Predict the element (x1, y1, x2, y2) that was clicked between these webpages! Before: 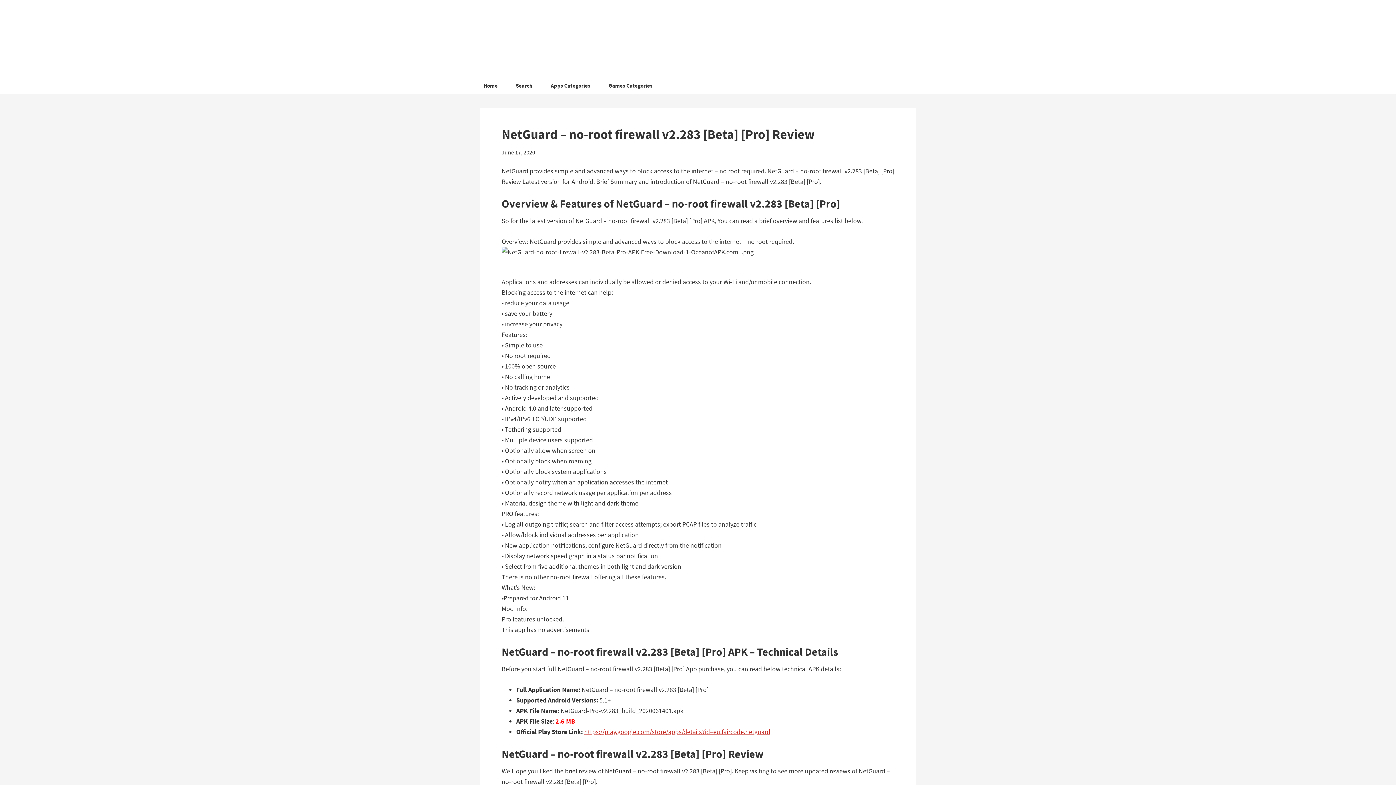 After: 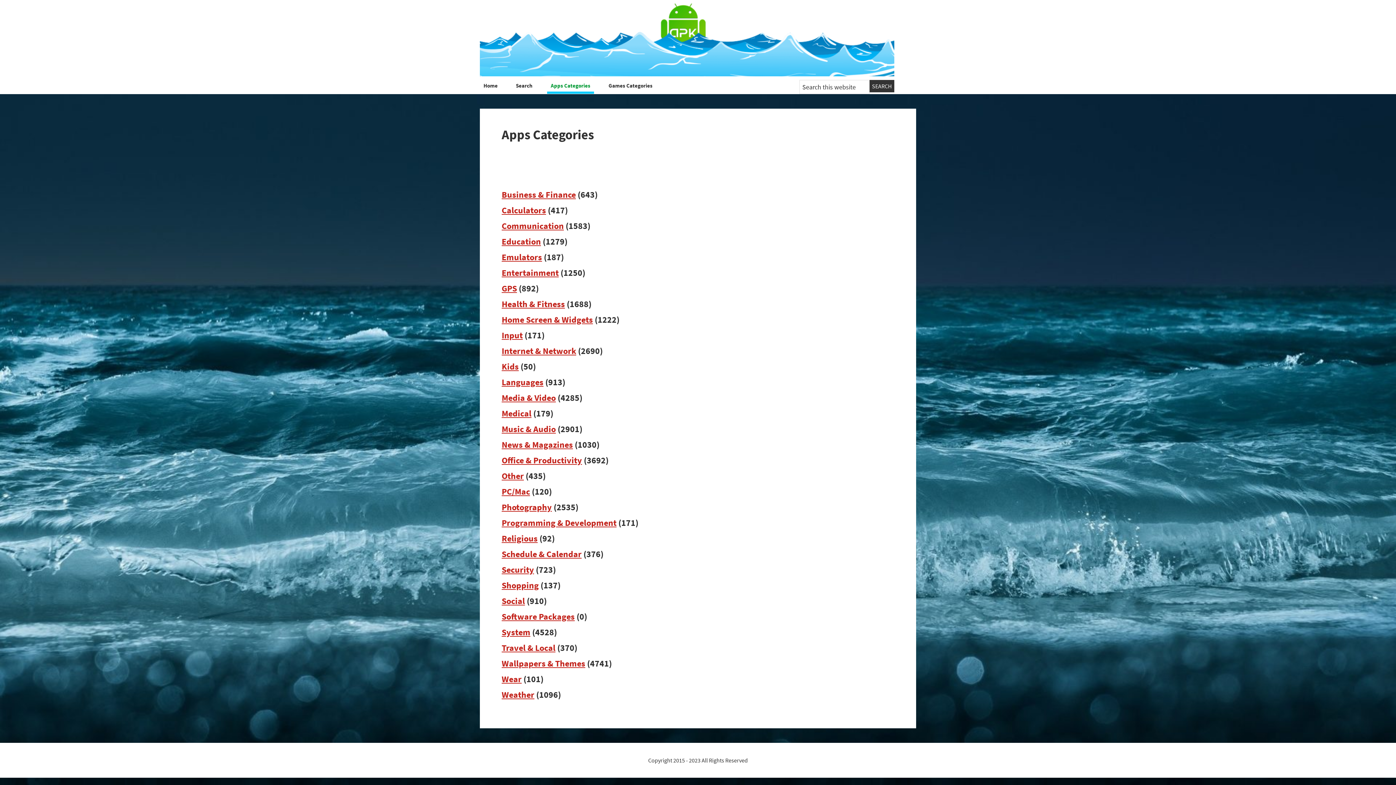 Action: bbox: (547, 80, 594, 93) label: Apps Categories